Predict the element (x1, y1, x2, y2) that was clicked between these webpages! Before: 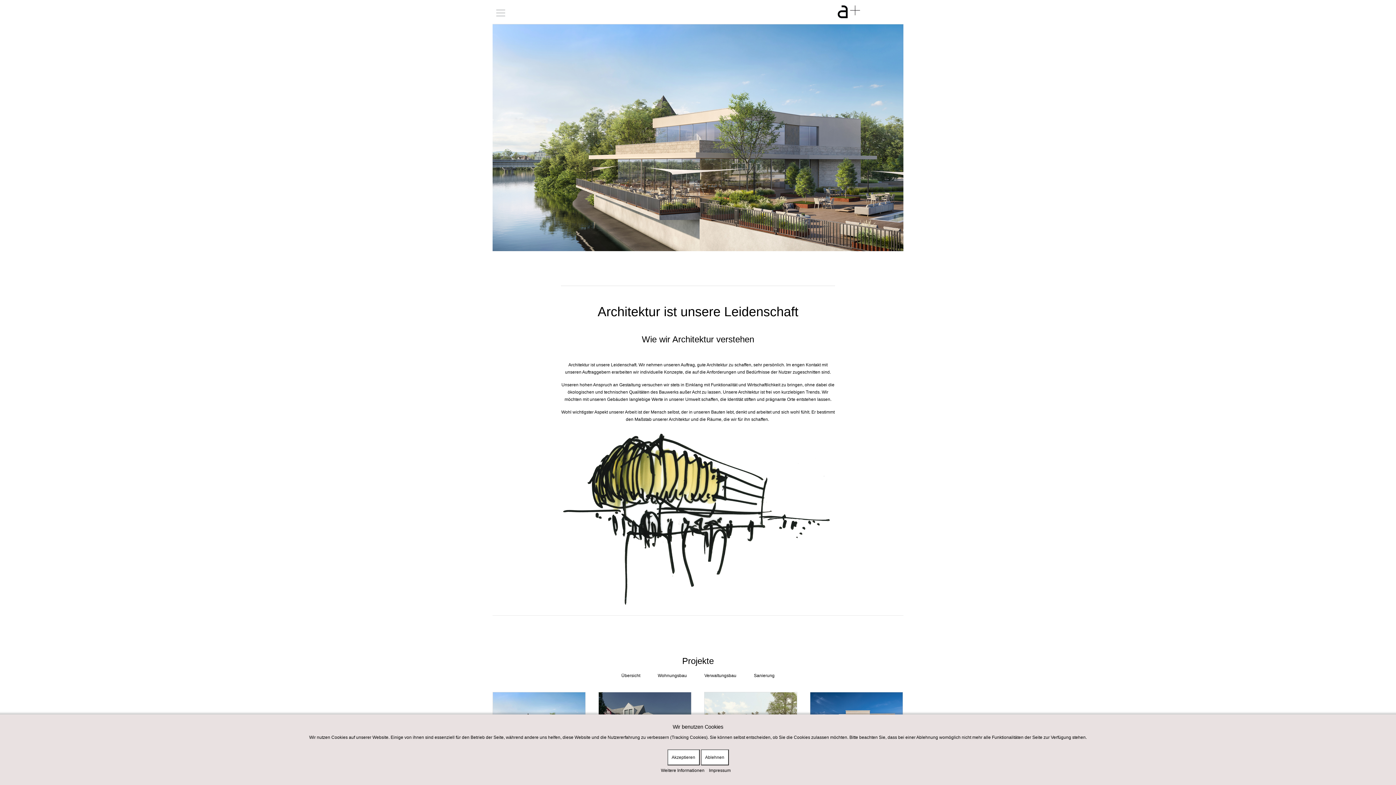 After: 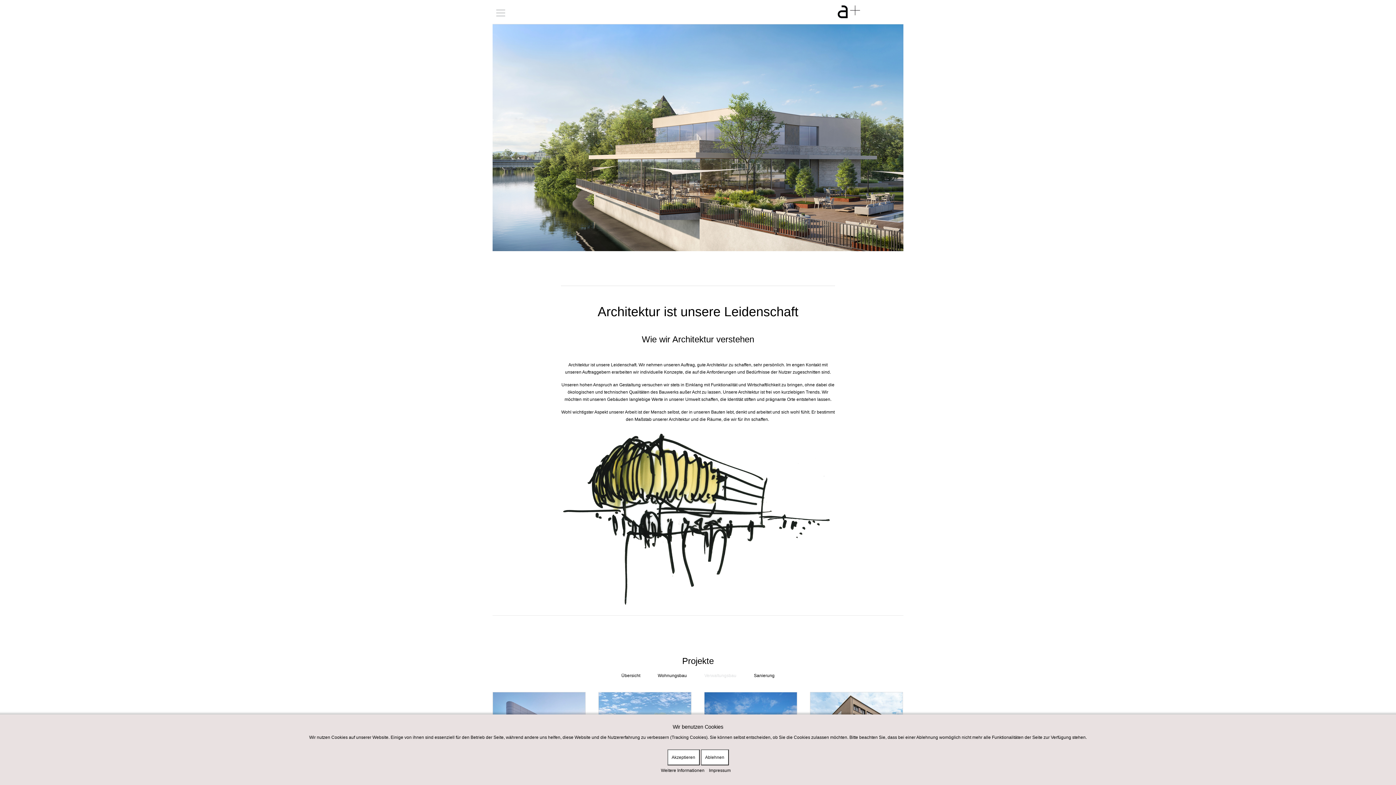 Action: label: Verwaltungsbau bbox: (696, 673, 744, 678)